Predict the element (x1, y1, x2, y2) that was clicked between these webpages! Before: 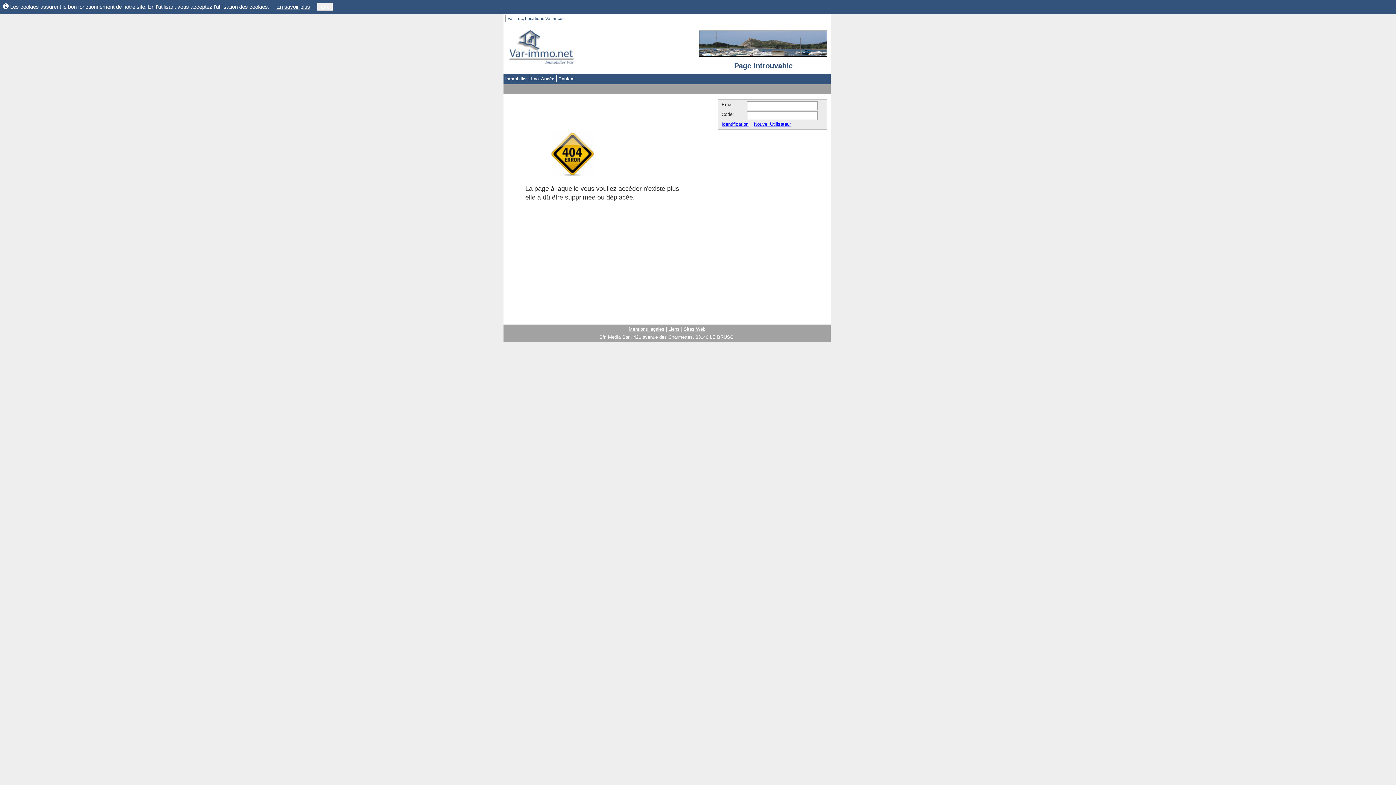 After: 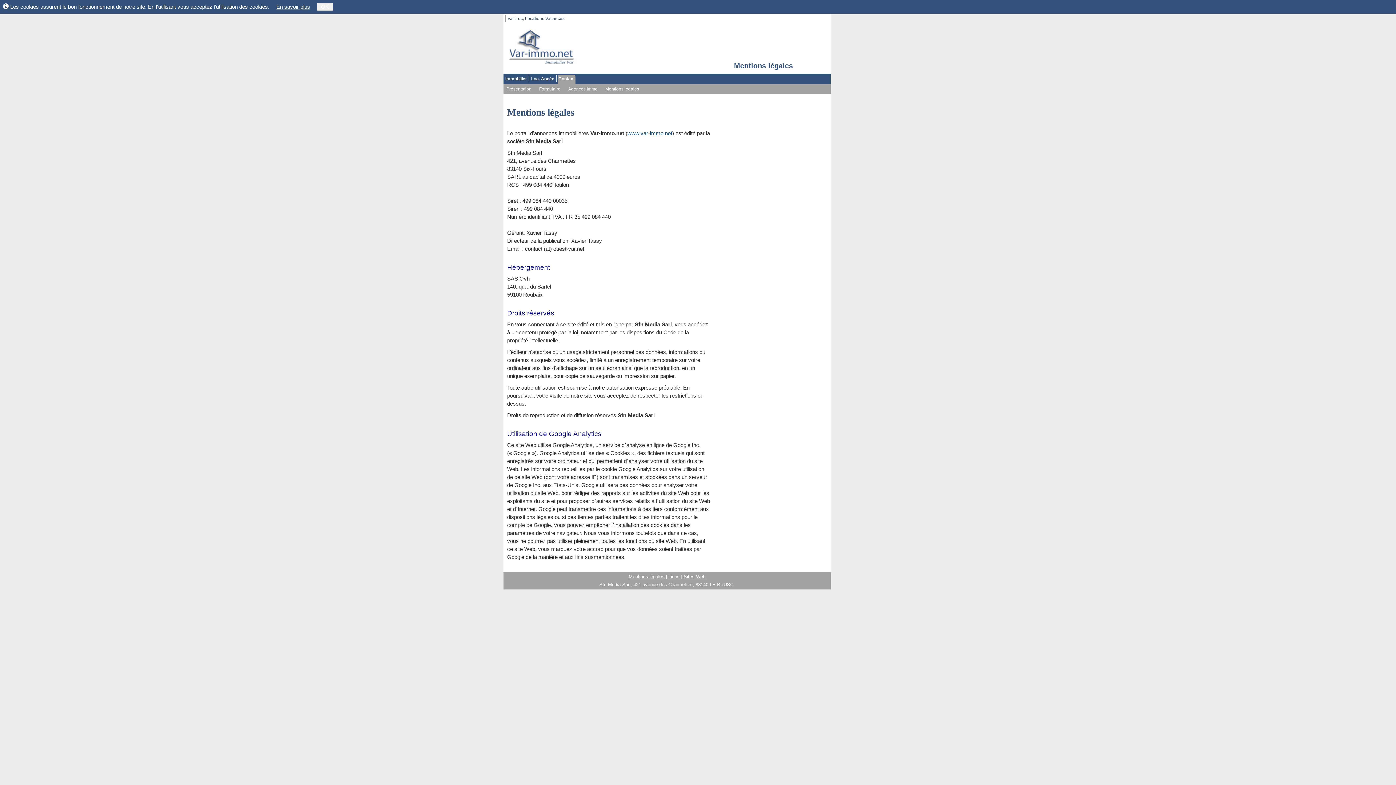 Action: bbox: (628, 326, 664, 332) label: Mentions légales